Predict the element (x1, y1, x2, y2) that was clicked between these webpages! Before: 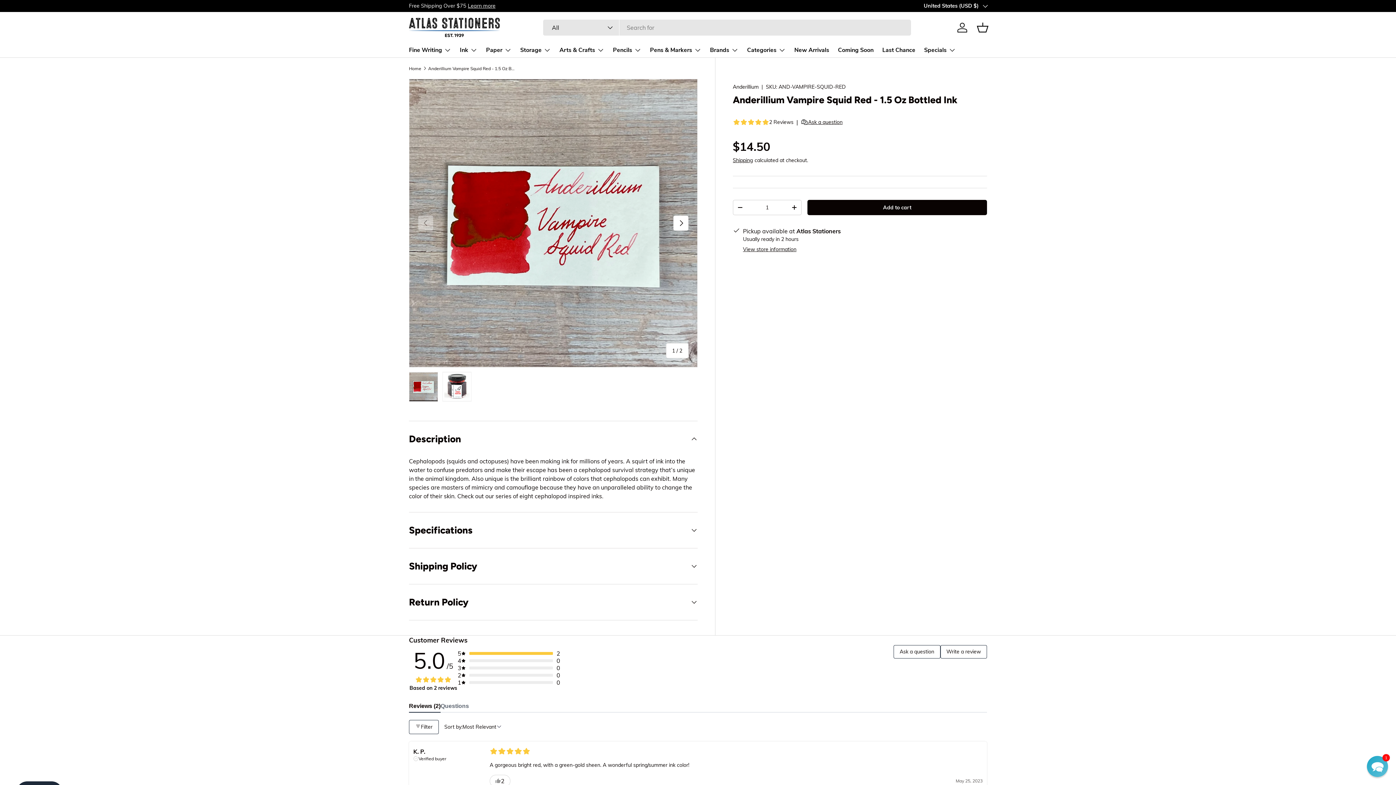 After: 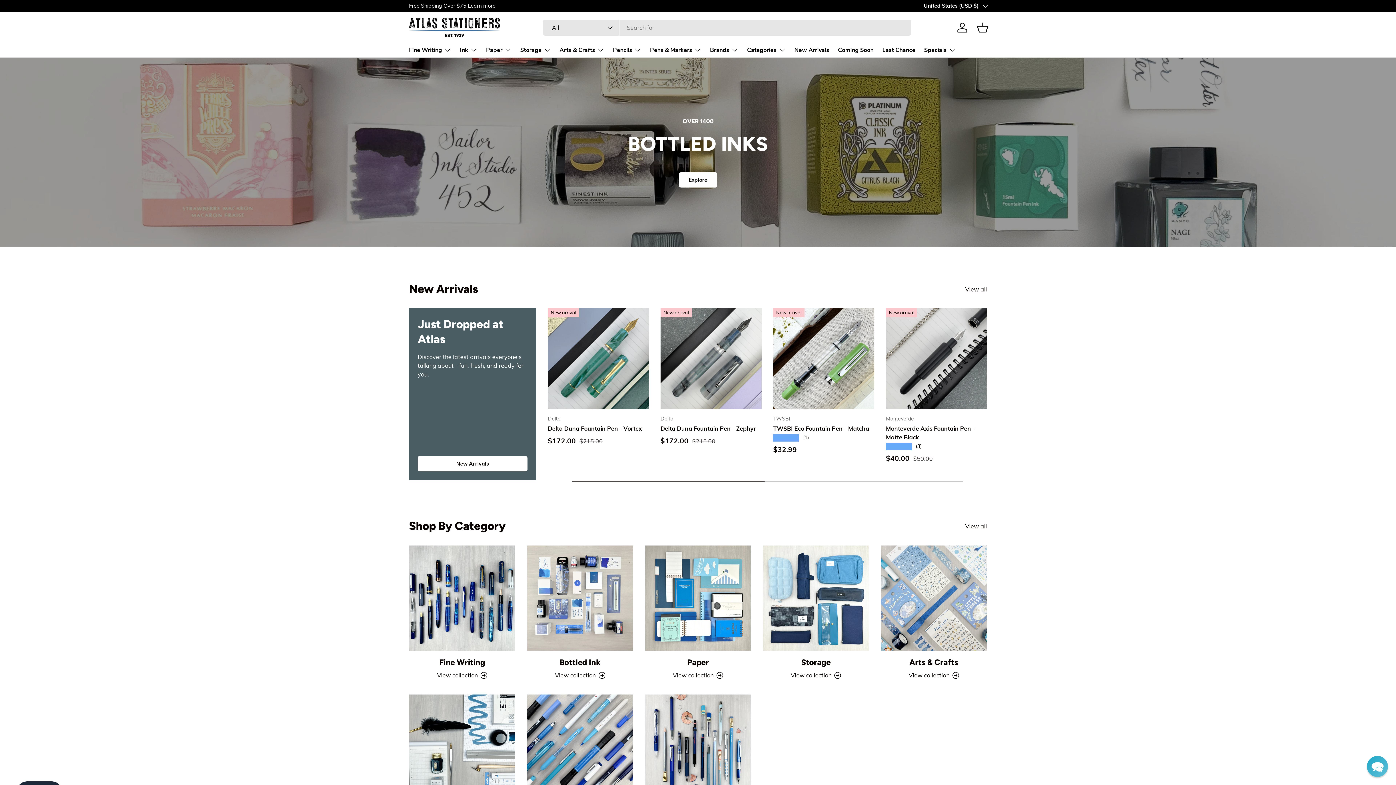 Action: bbox: (409, 65, 421, 71) label: Home